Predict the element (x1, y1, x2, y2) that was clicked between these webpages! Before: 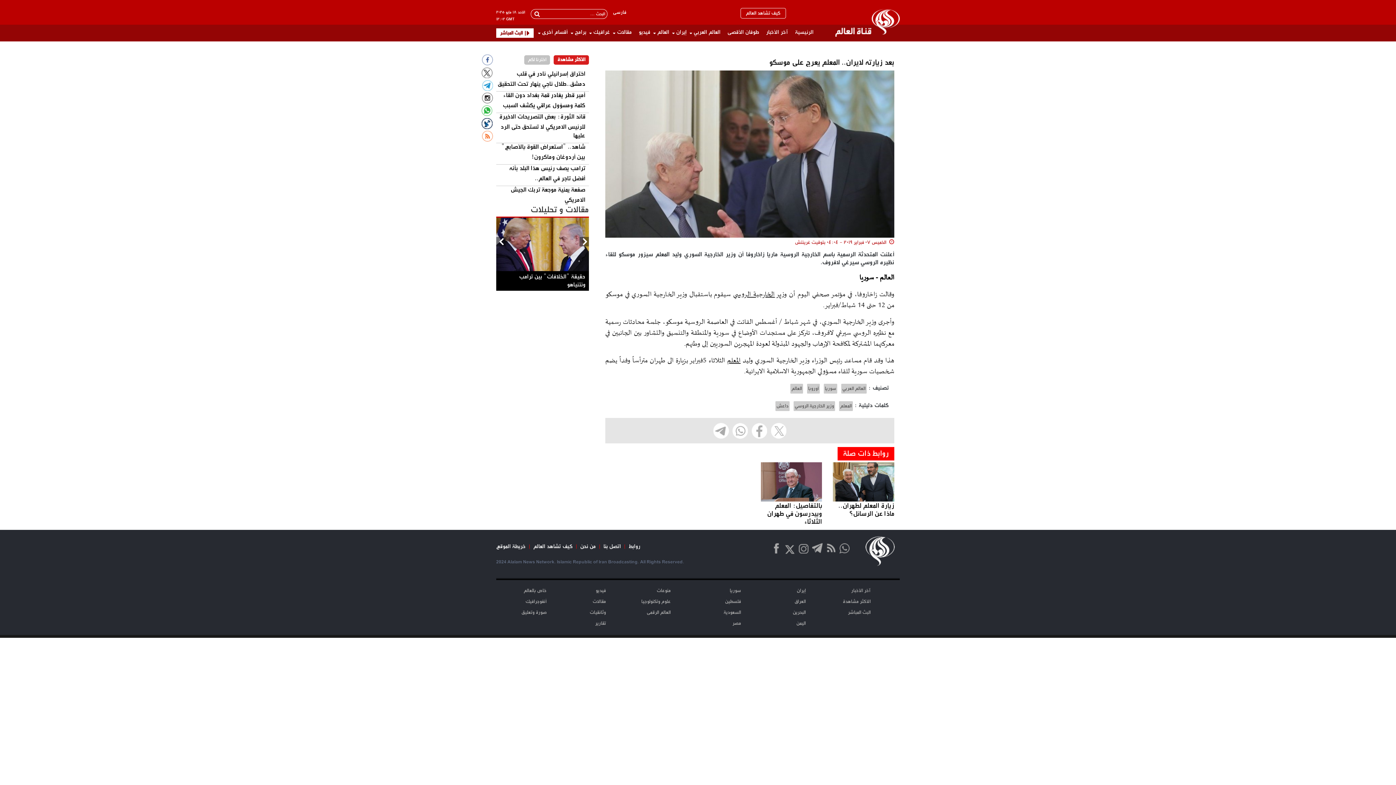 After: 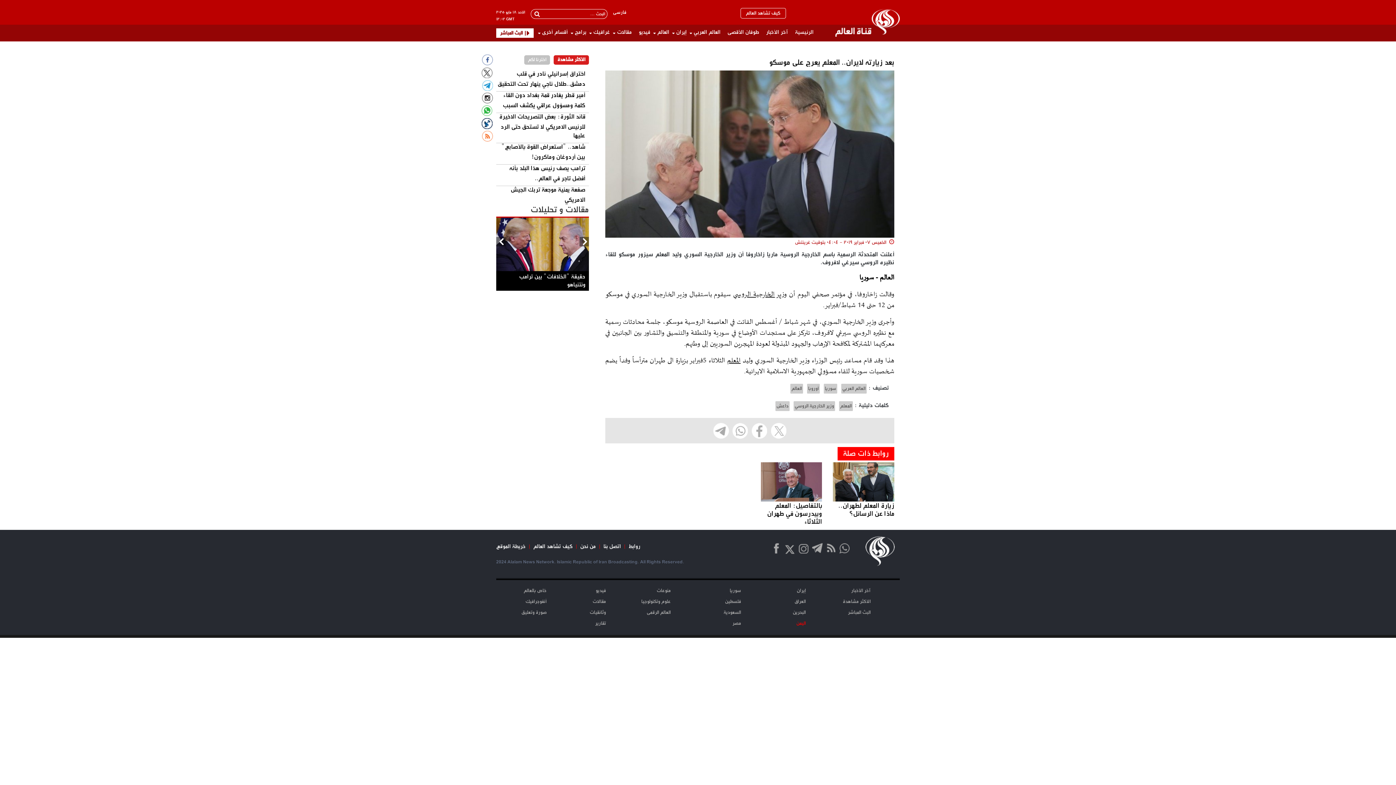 Action: label: الیمن bbox: (796, 619, 806, 627)